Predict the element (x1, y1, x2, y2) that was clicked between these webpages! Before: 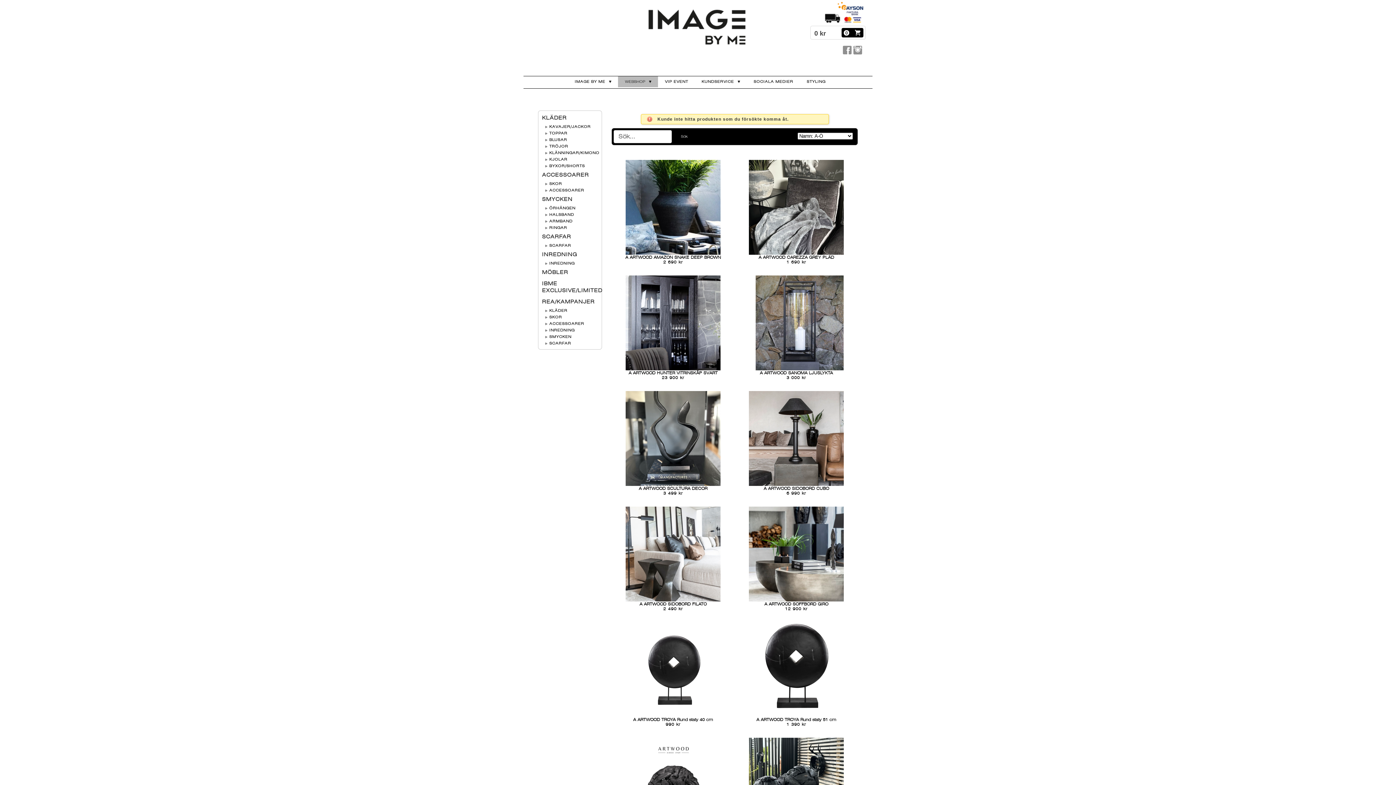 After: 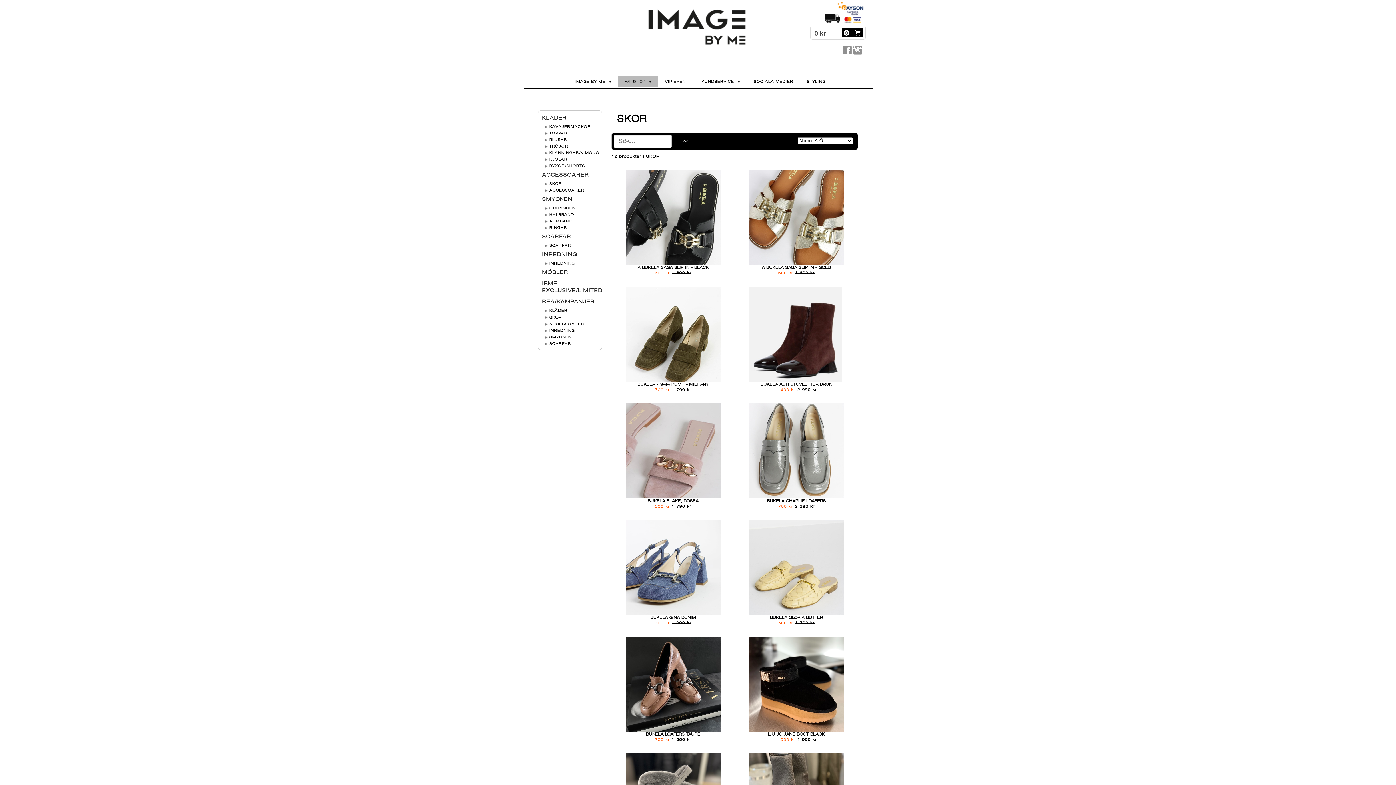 Action: bbox: (545, 314, 600, 320) label: SKOR